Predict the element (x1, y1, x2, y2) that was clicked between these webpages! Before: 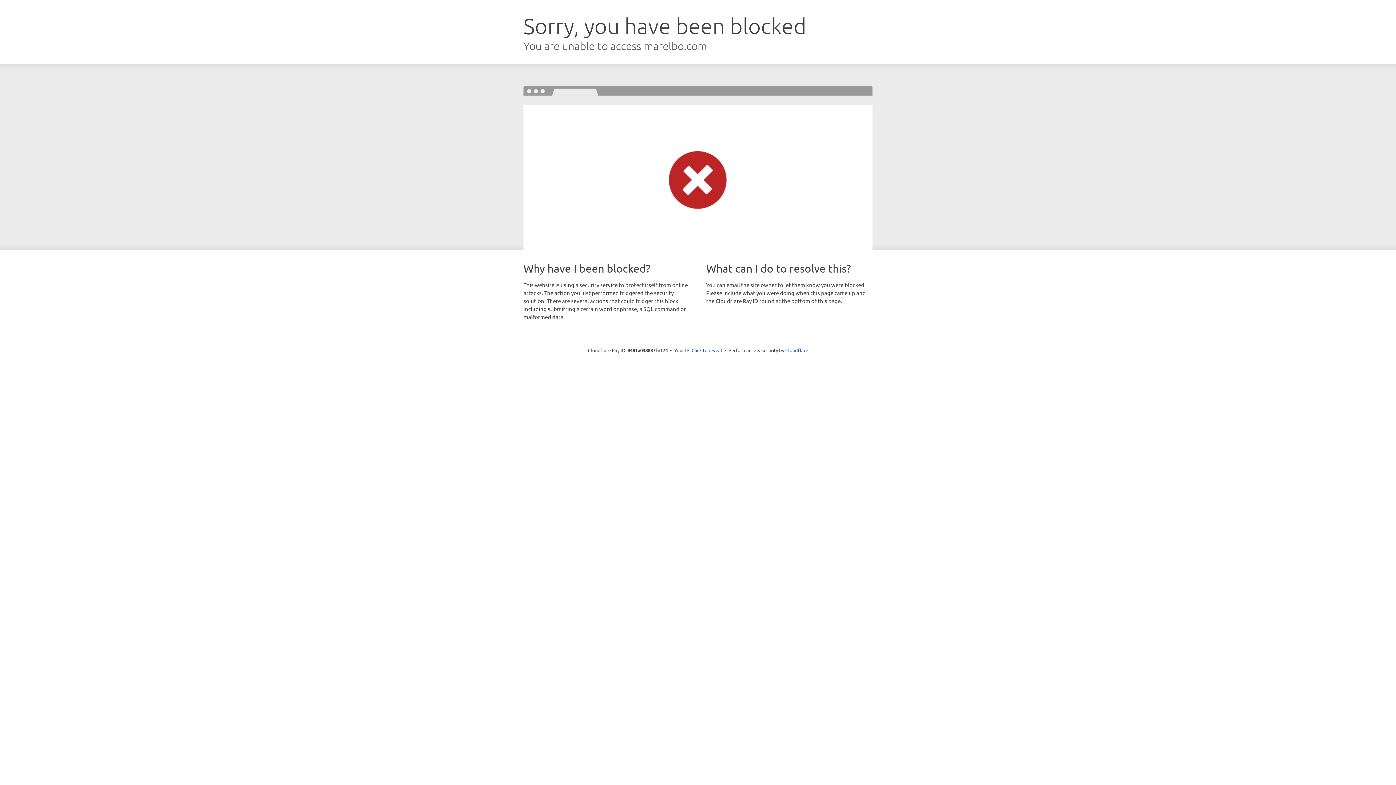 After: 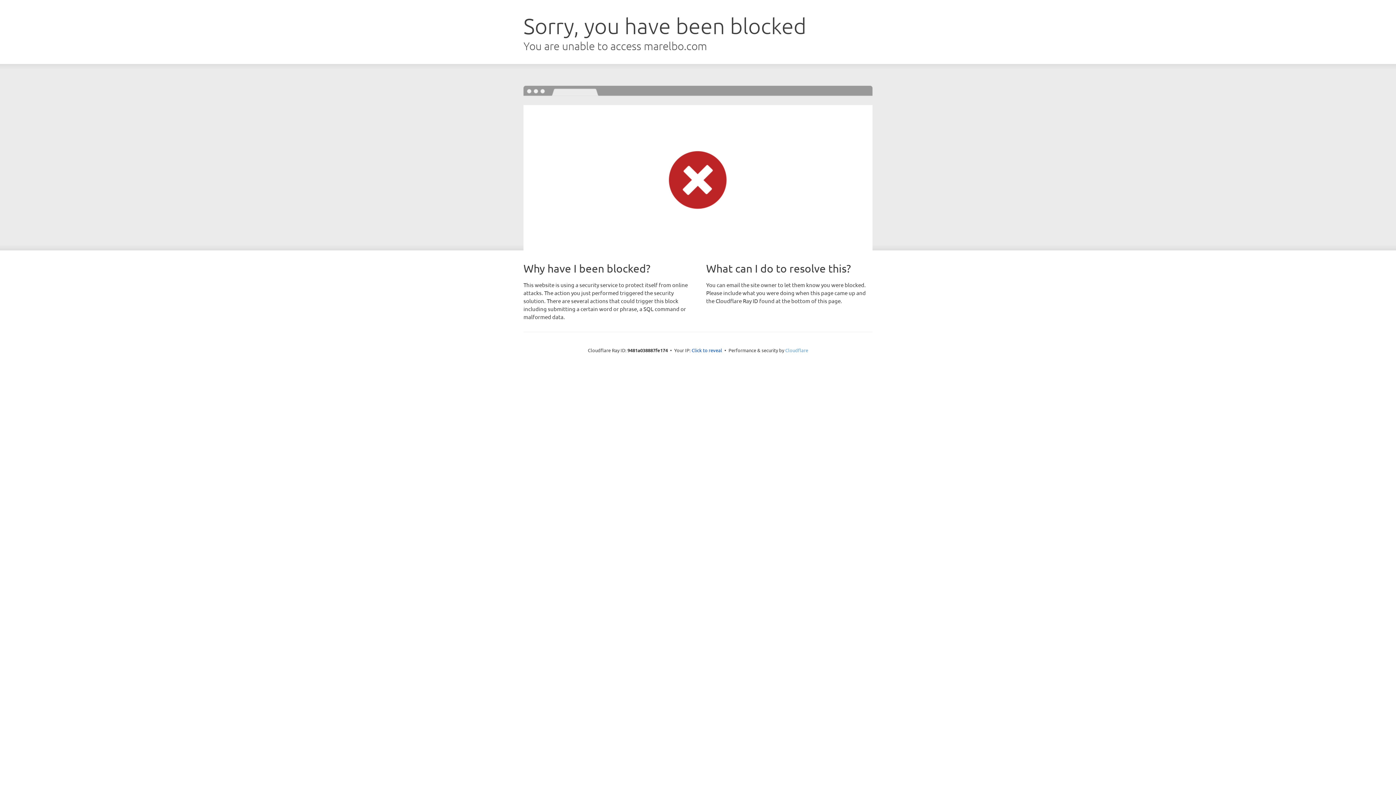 Action: label: Cloudflare bbox: (785, 347, 808, 353)